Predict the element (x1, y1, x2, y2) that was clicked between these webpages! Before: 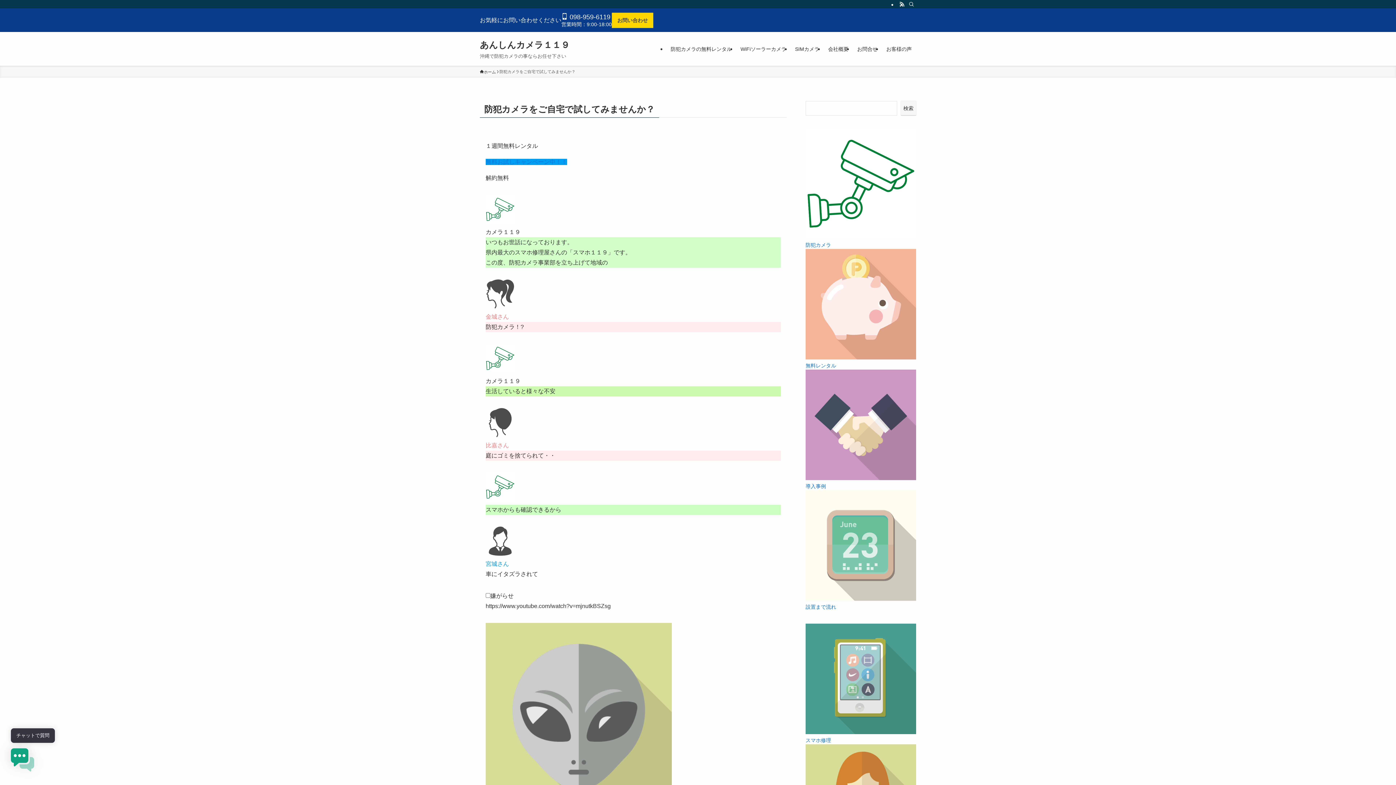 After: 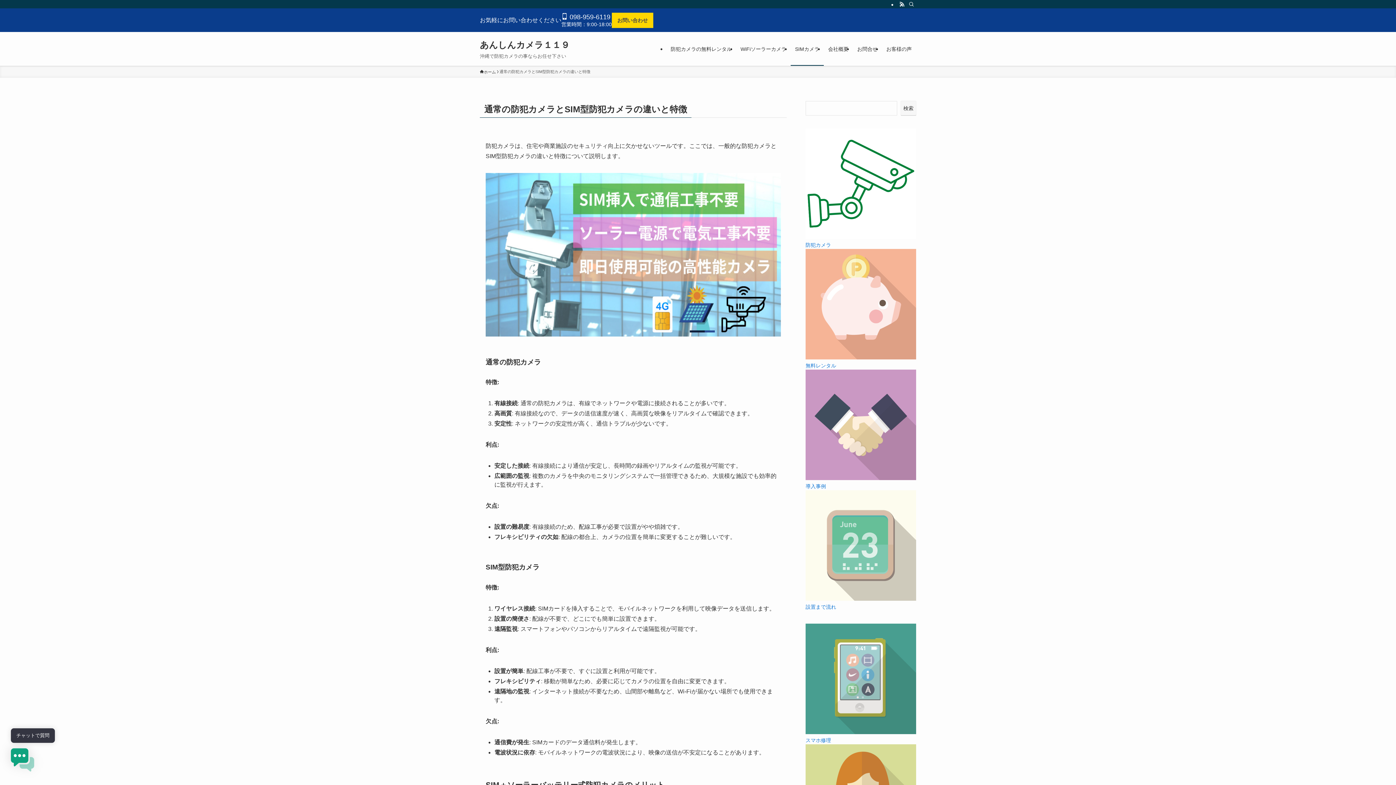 Action: label: SIMカメラ bbox: (790, 32, 824, 65)